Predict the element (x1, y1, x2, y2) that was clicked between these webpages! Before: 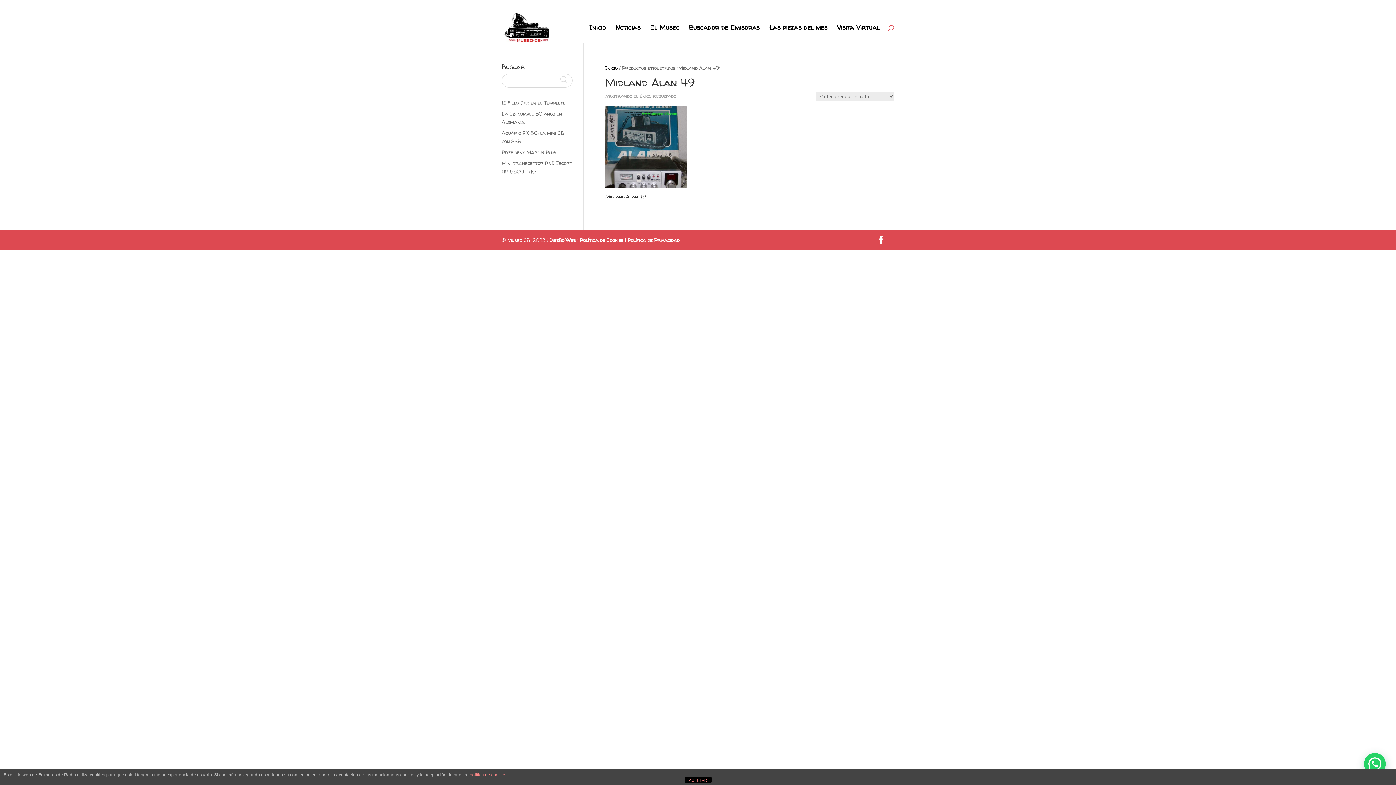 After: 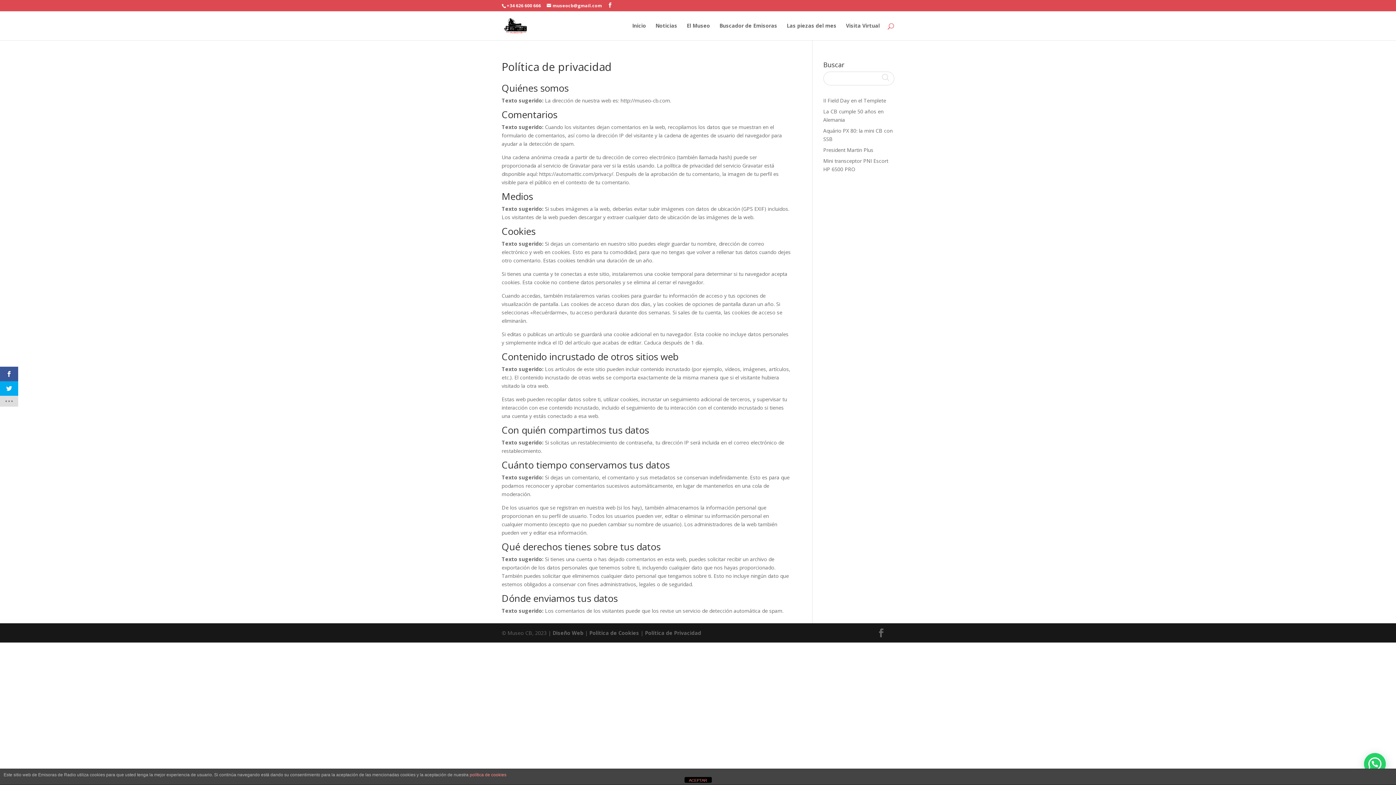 Action: label: Política de Privacidad bbox: (627, 236, 679, 243)